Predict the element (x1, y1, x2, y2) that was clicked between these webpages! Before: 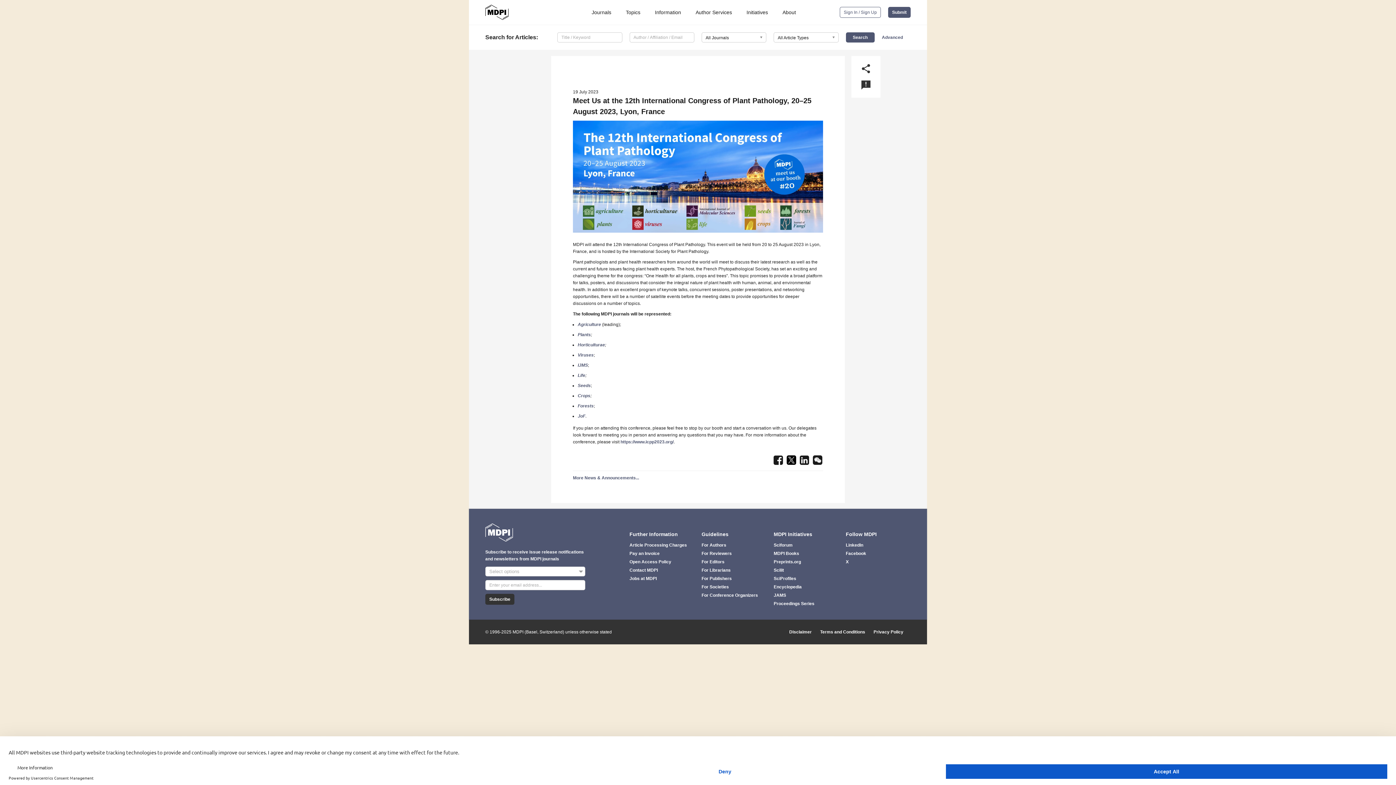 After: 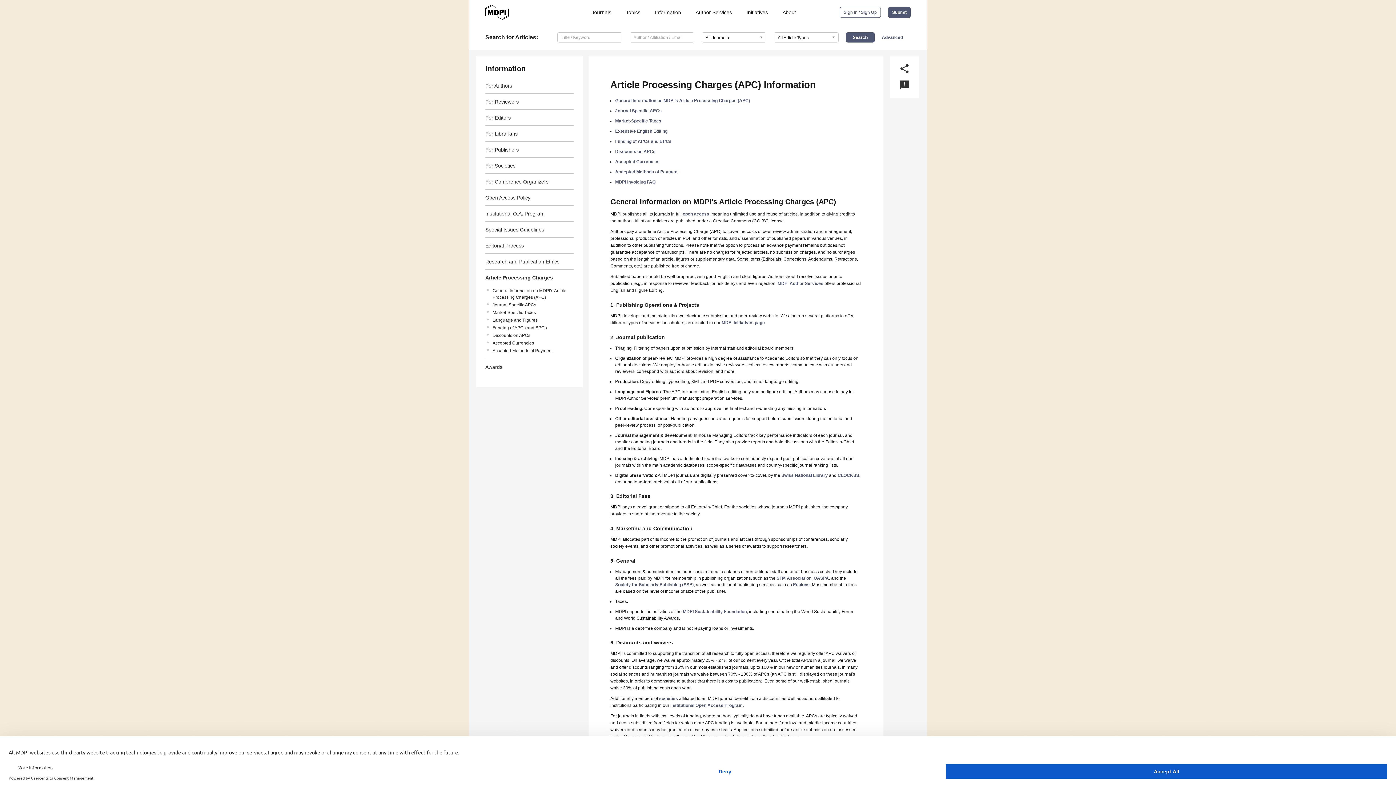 Action: label: Article Processing Charges bbox: (629, 542, 694, 548)